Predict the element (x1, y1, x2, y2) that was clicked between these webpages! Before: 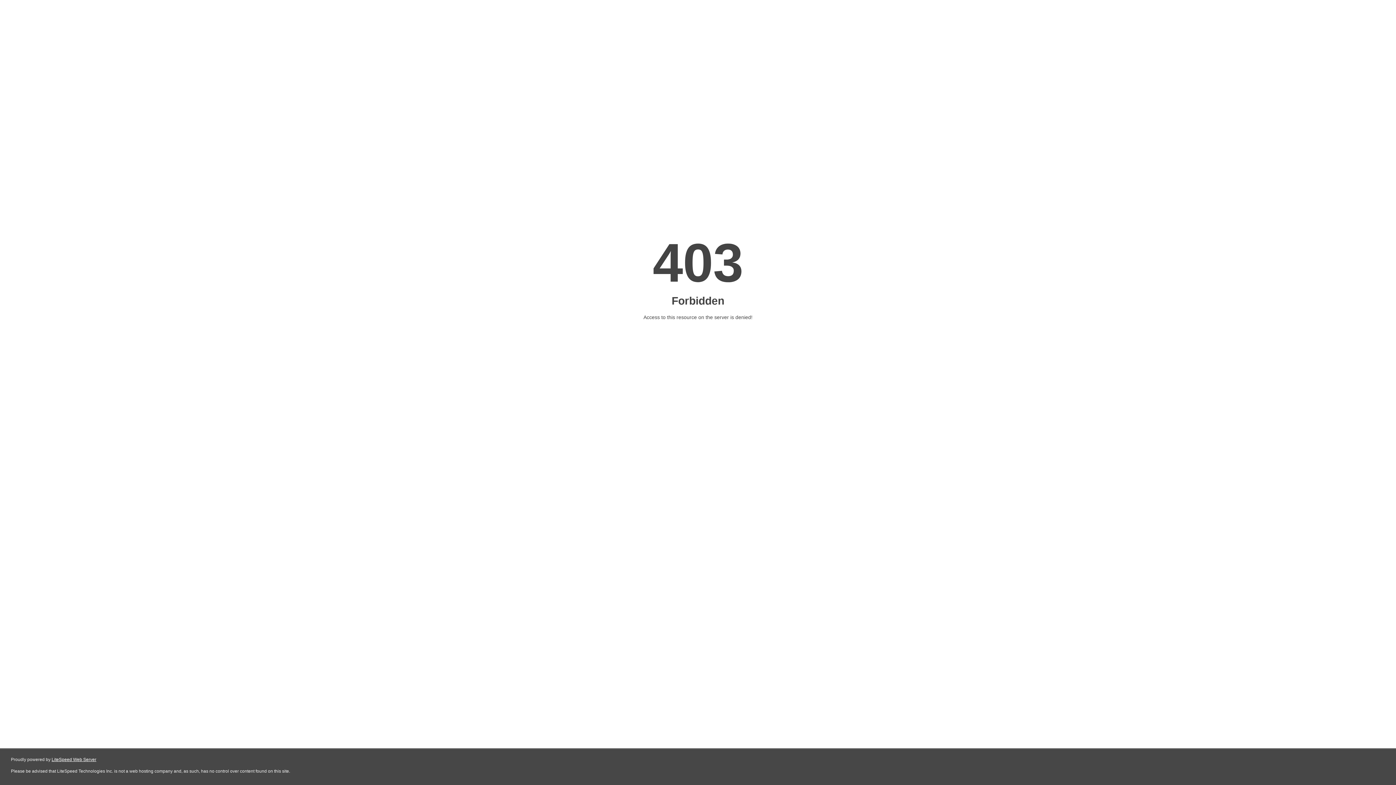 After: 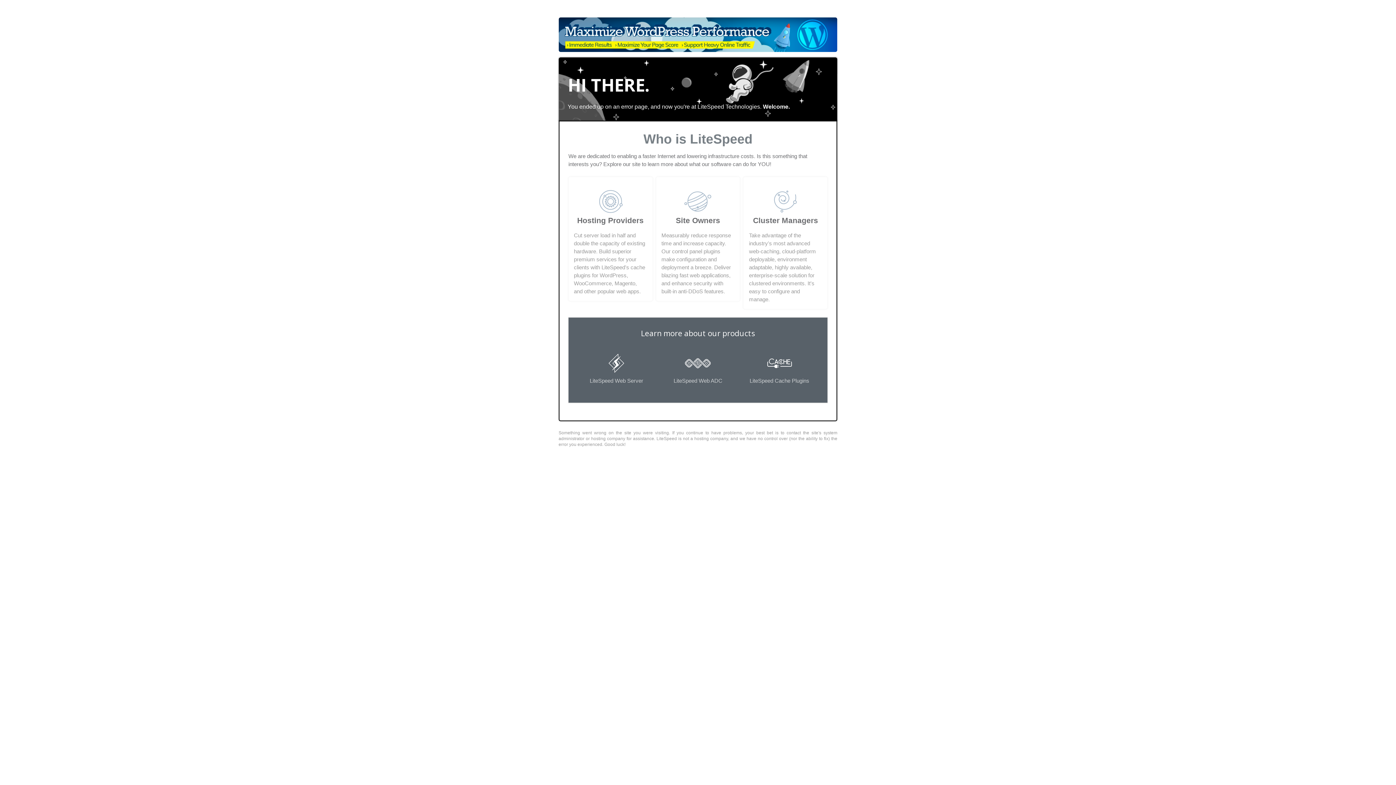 Action: bbox: (51, 757, 96, 762) label: LiteSpeed Web Server